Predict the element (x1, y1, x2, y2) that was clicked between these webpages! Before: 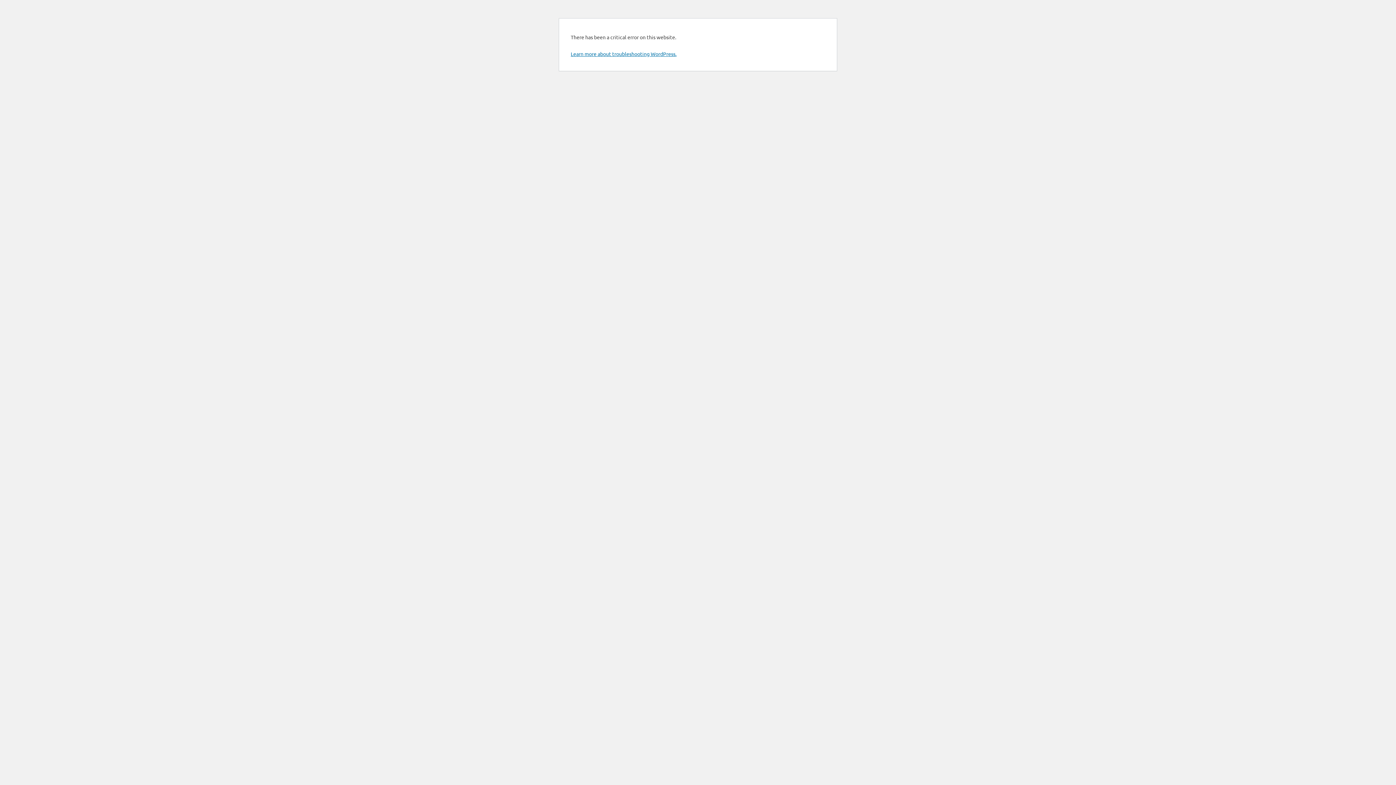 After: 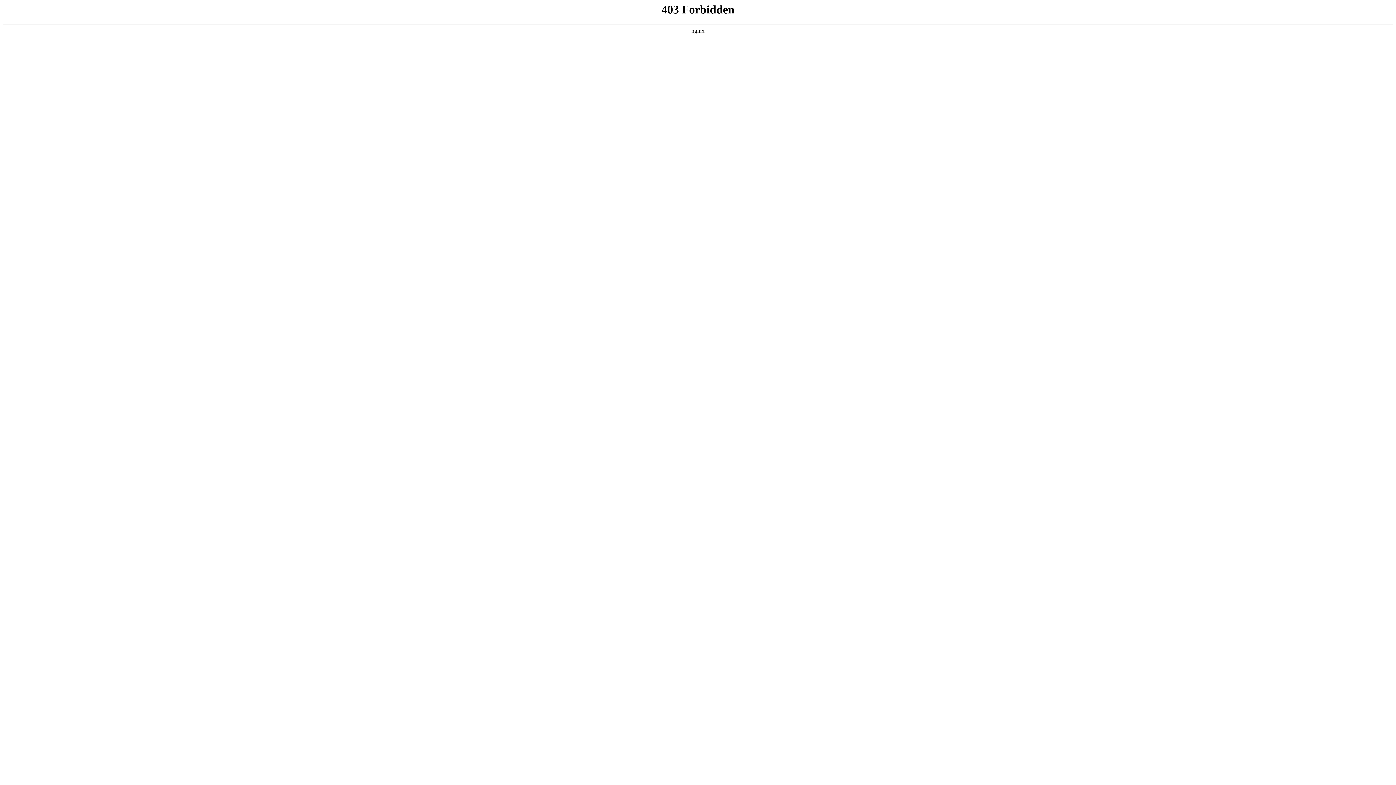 Action: bbox: (570, 50, 676, 57) label: Learn more about troubleshooting WordPress.